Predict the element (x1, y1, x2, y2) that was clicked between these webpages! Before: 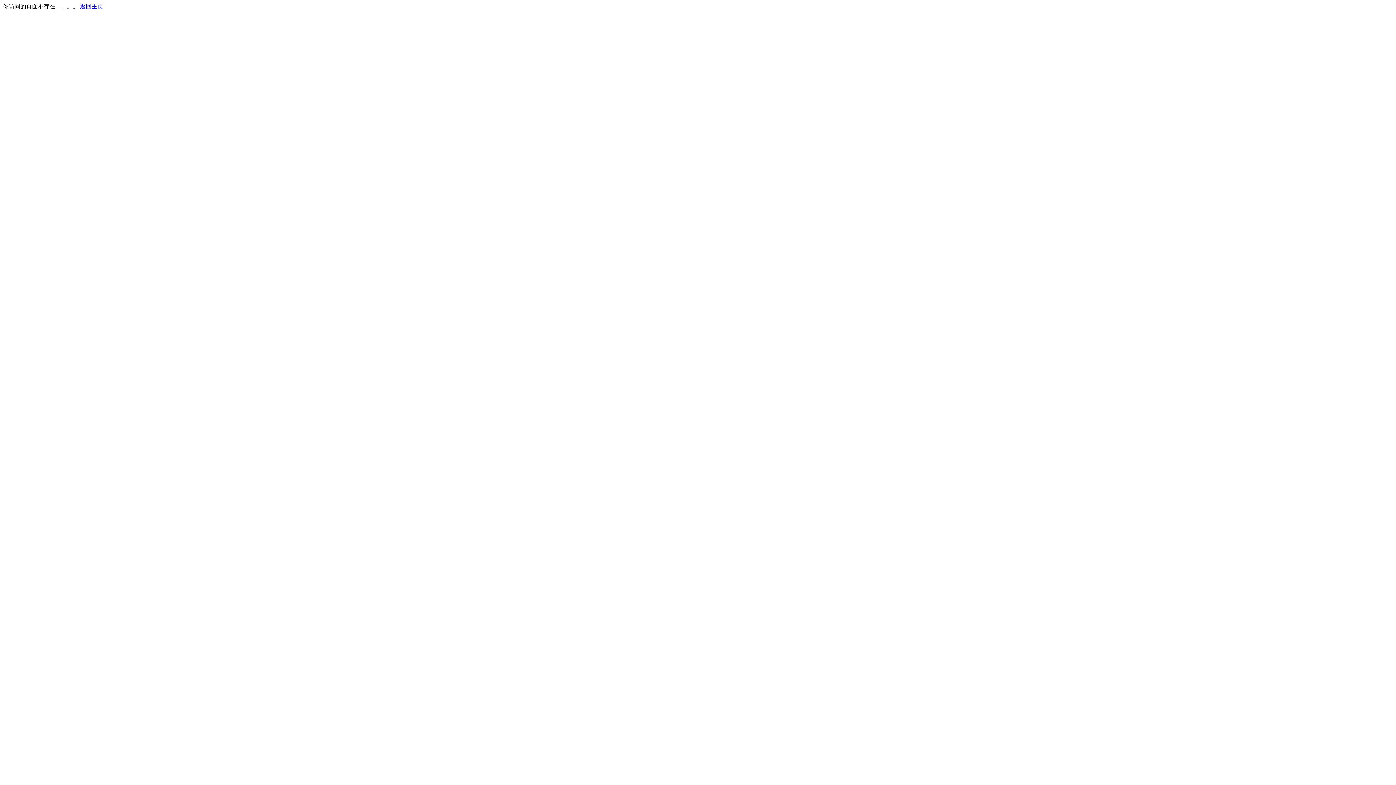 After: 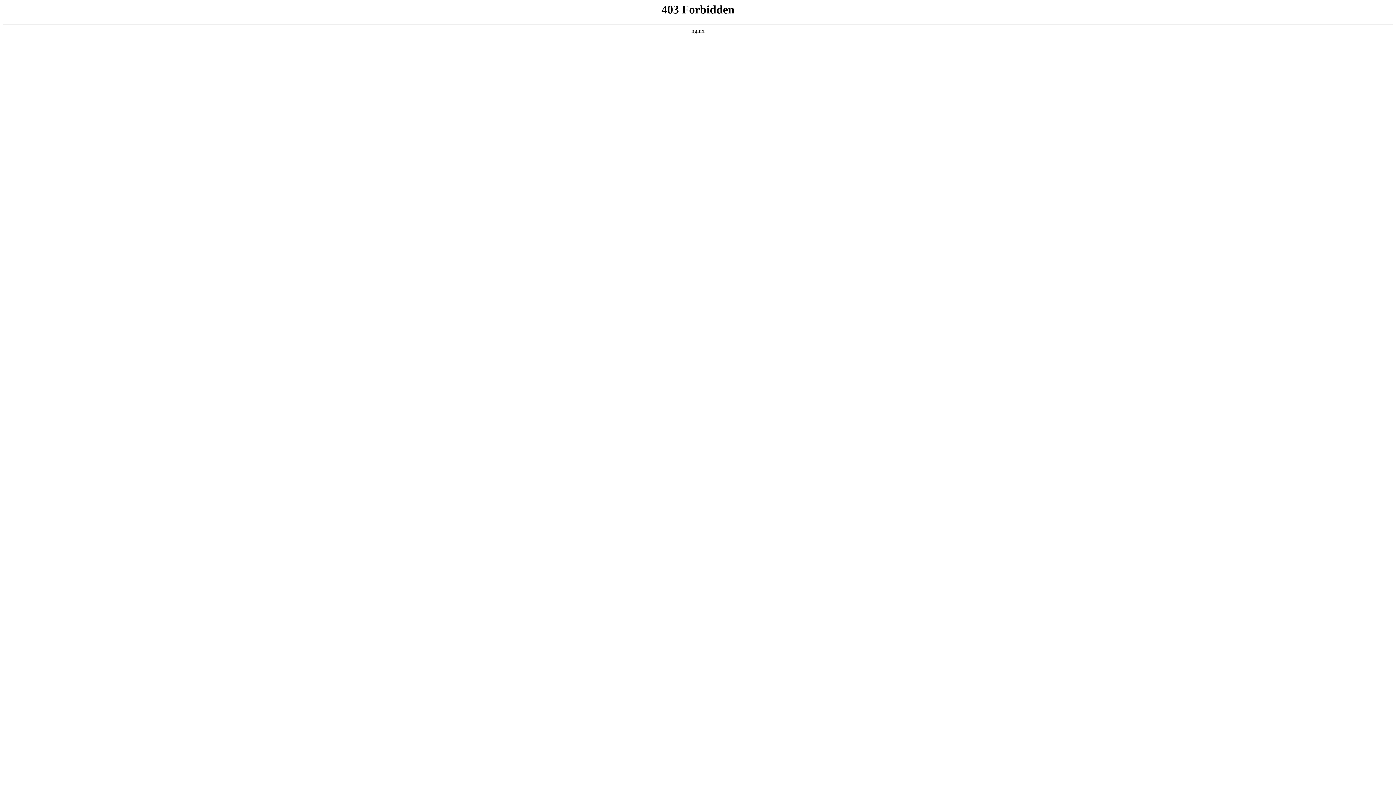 Action: label: 返回主页 bbox: (80, 3, 103, 9)